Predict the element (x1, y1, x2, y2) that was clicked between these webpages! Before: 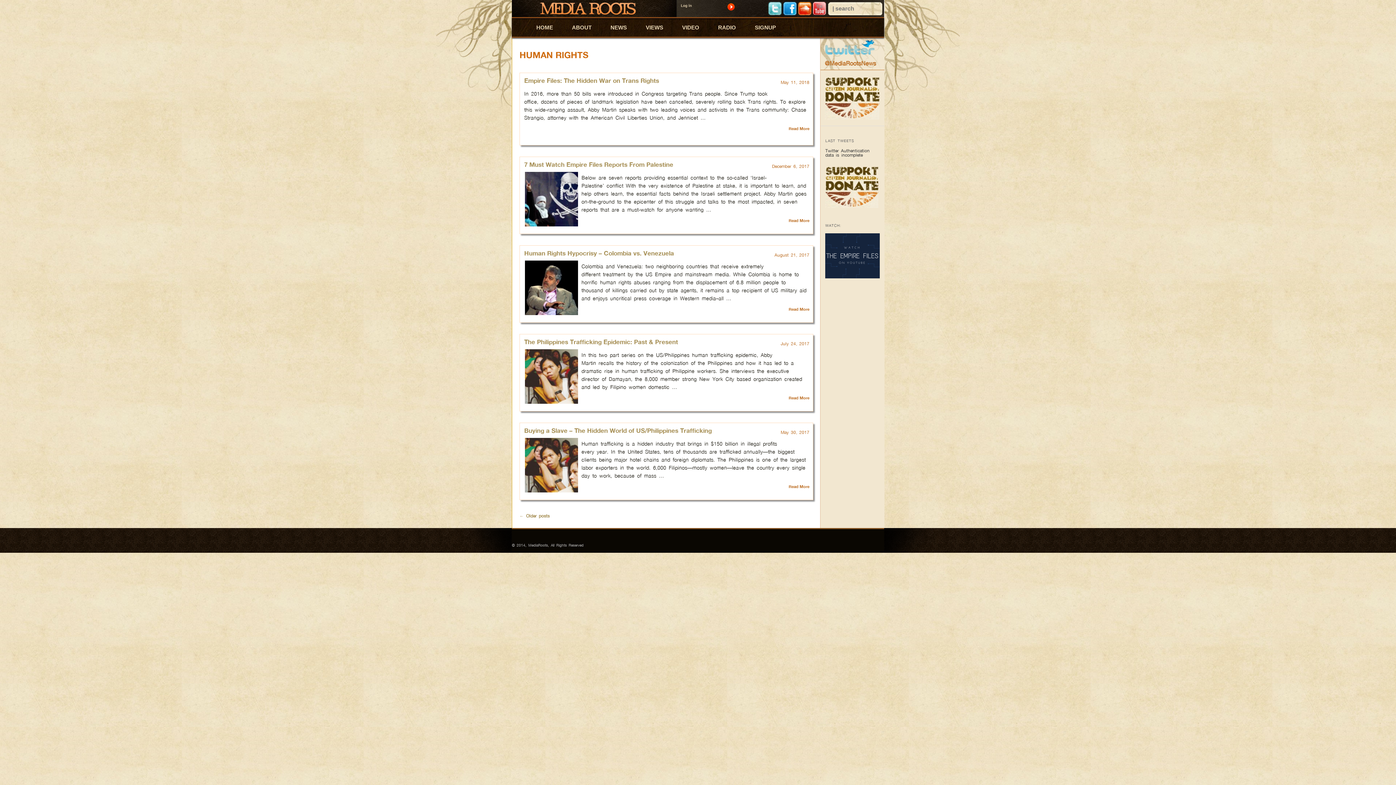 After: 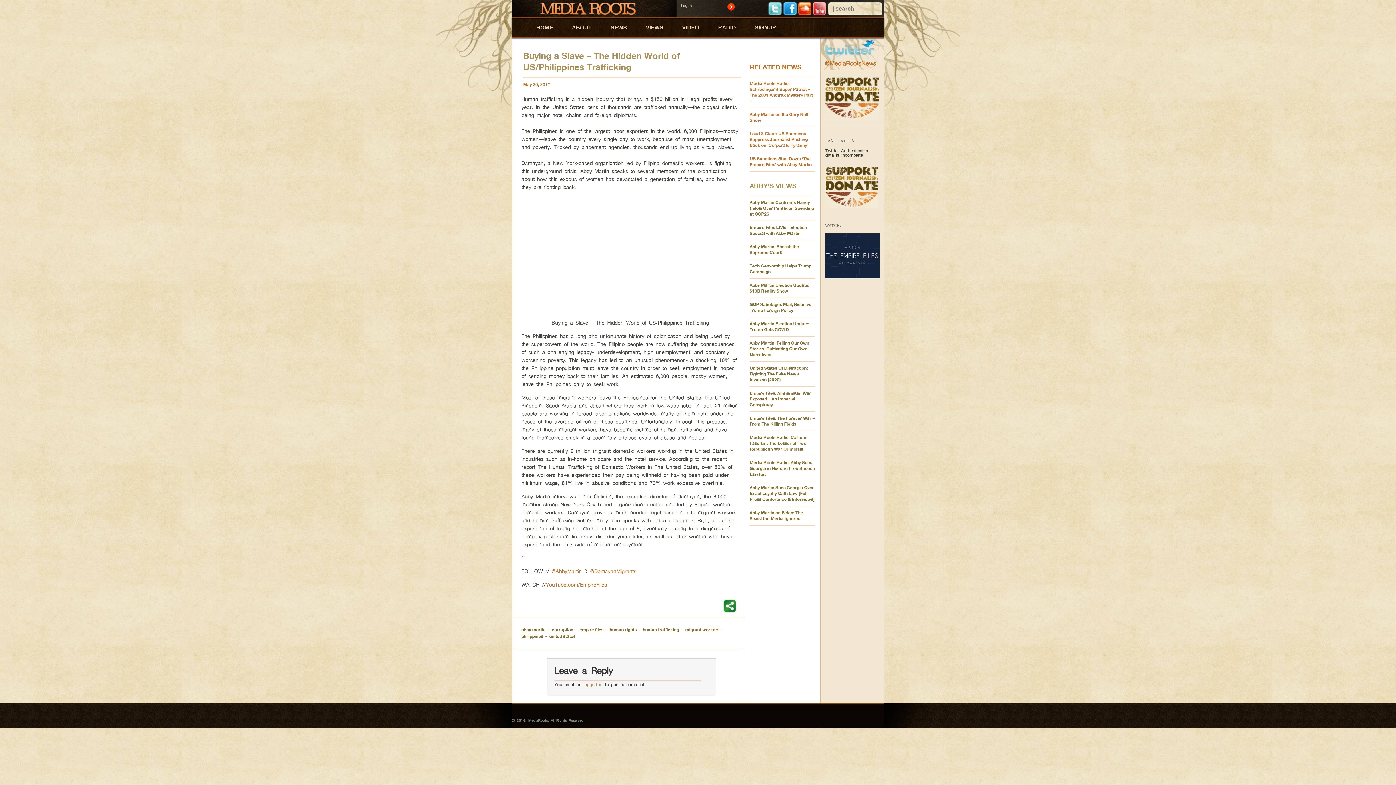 Action: bbox: (520, 438, 809, 440) label: May 30, 2017